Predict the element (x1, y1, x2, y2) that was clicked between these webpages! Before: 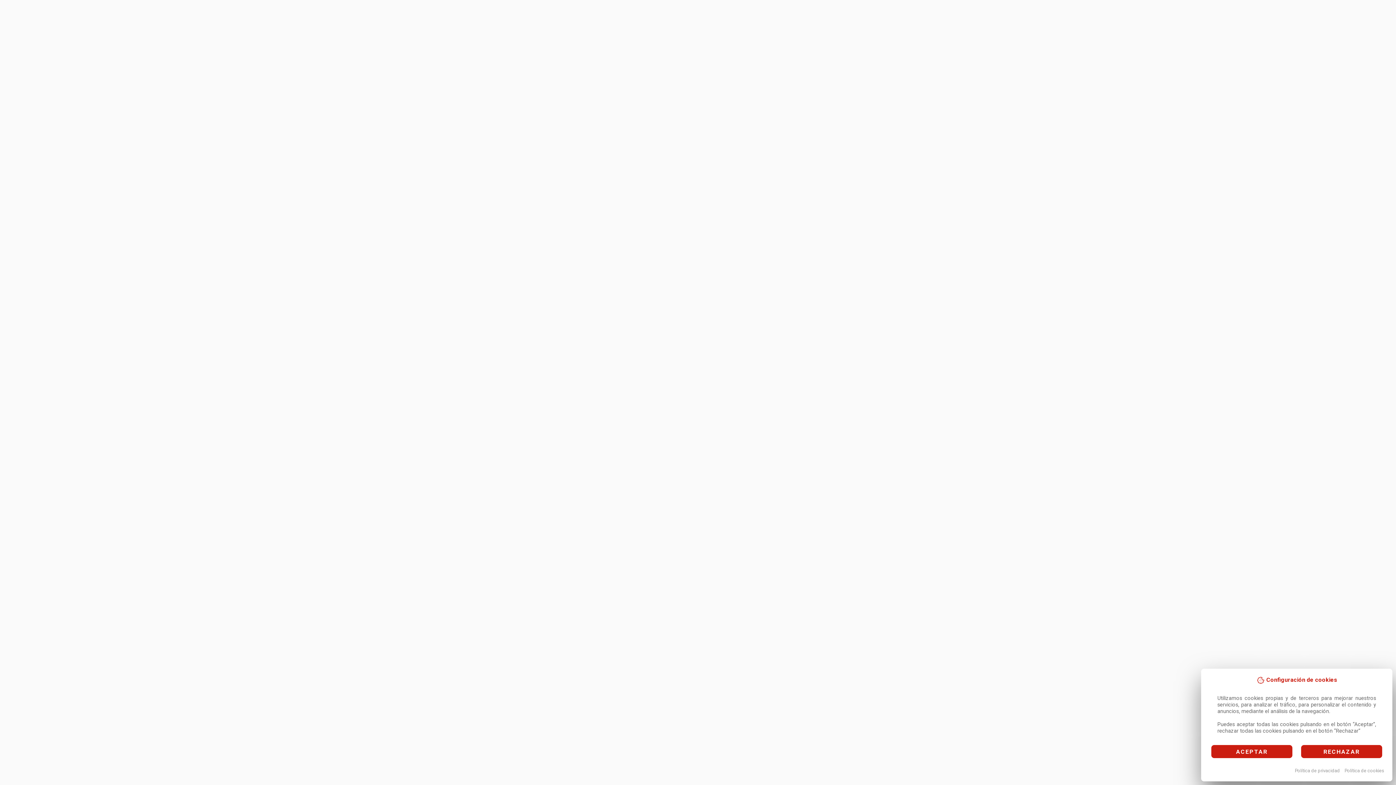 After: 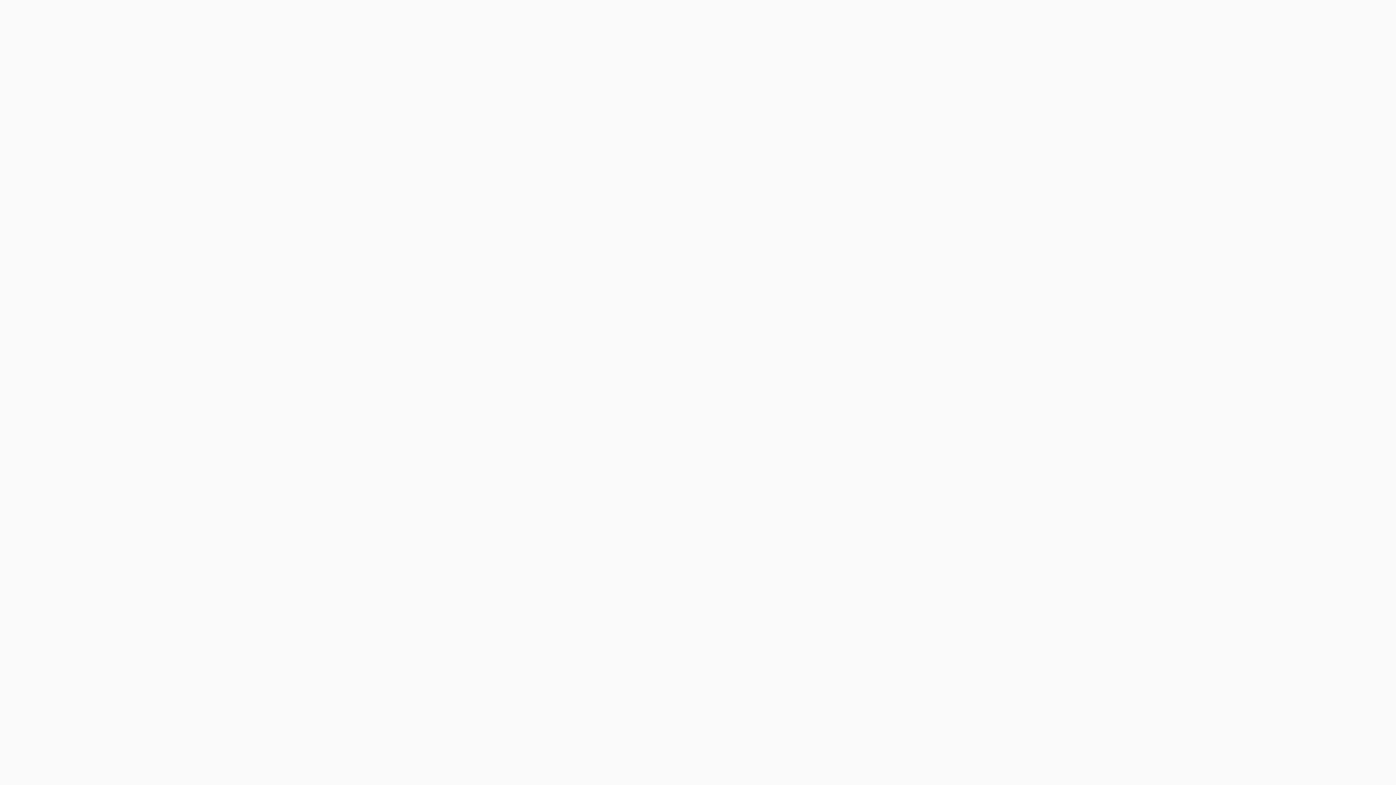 Action: label: RECHAZAR bbox: (1301, 745, 1382, 758)